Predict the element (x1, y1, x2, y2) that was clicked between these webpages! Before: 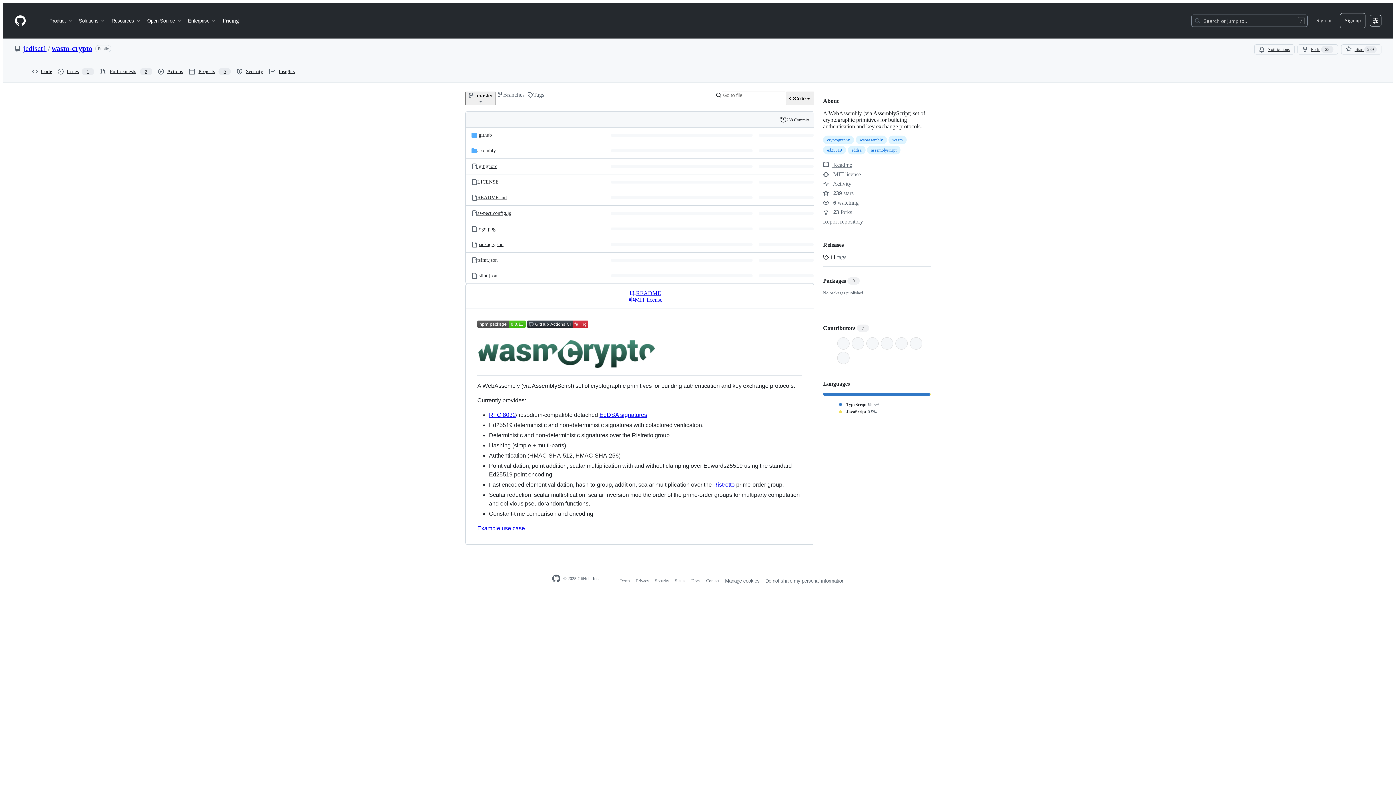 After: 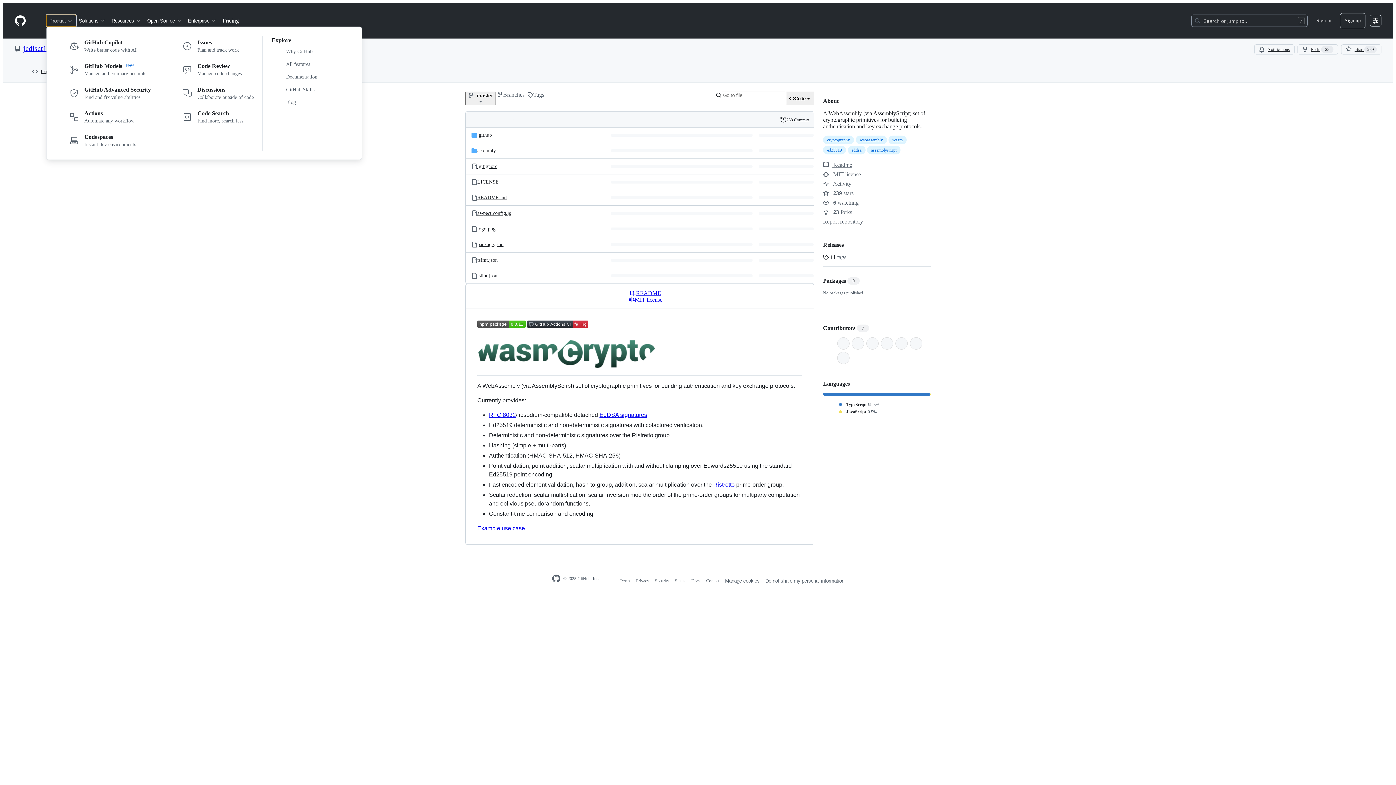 Action: bbox: (46, 14, 76, 26) label: Product